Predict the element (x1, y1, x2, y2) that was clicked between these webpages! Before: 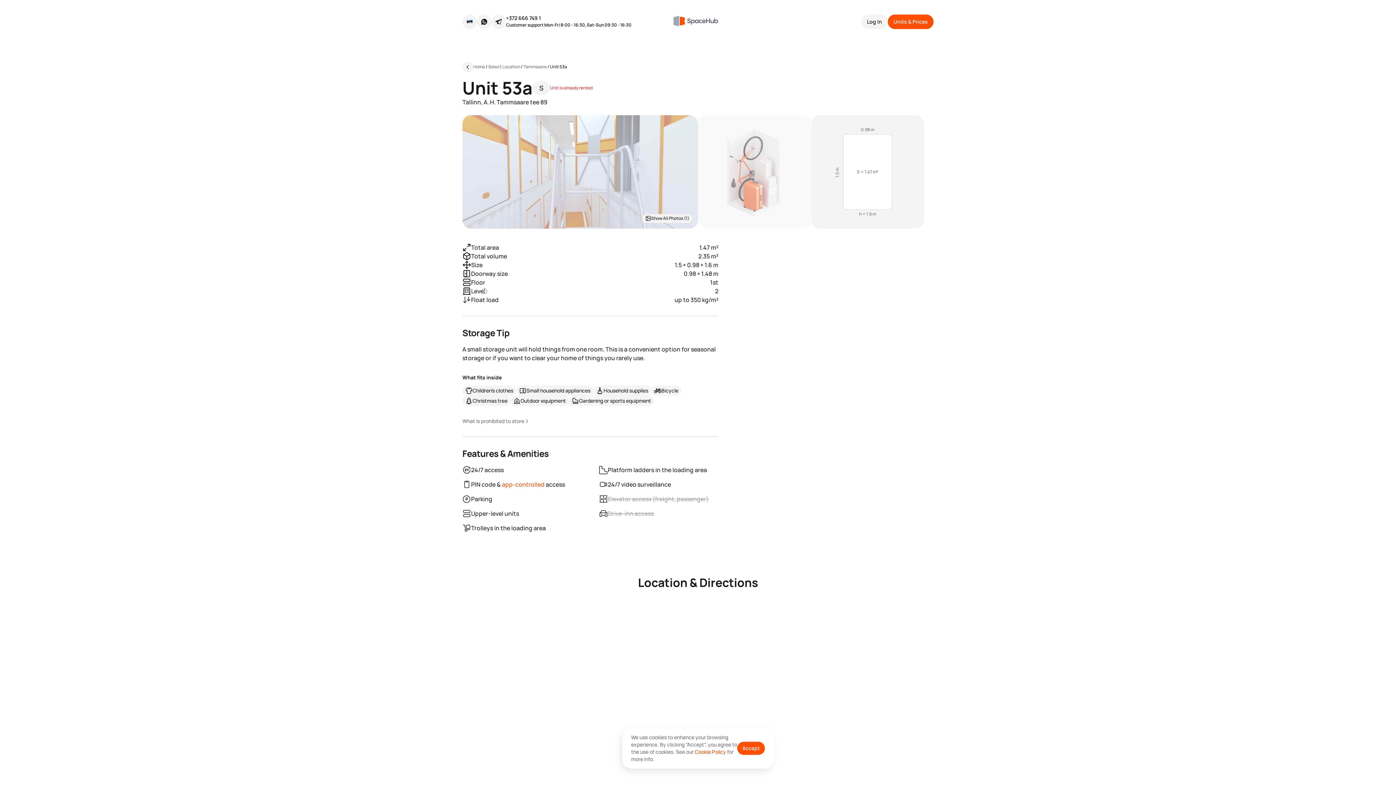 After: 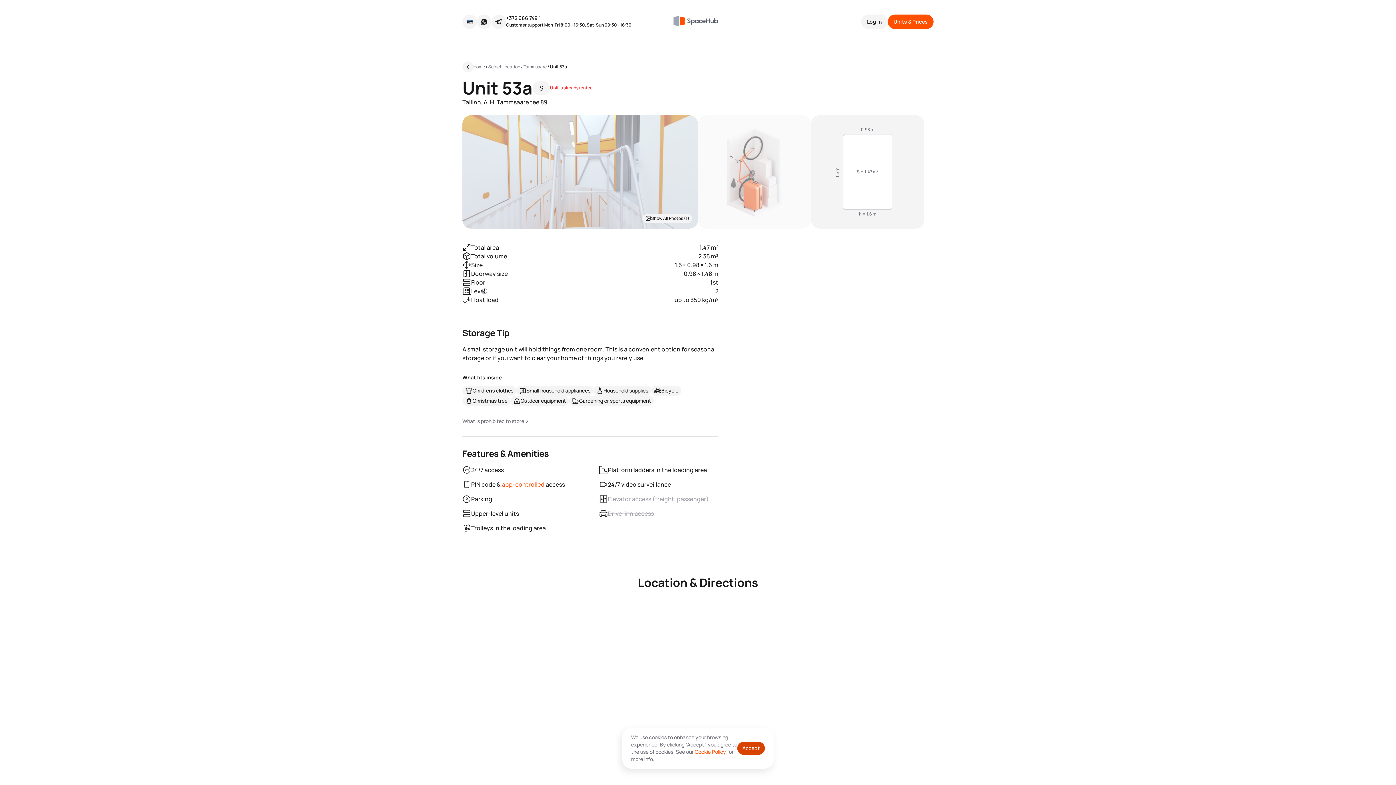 Action: label: Accept bbox: (737, 742, 765, 755)